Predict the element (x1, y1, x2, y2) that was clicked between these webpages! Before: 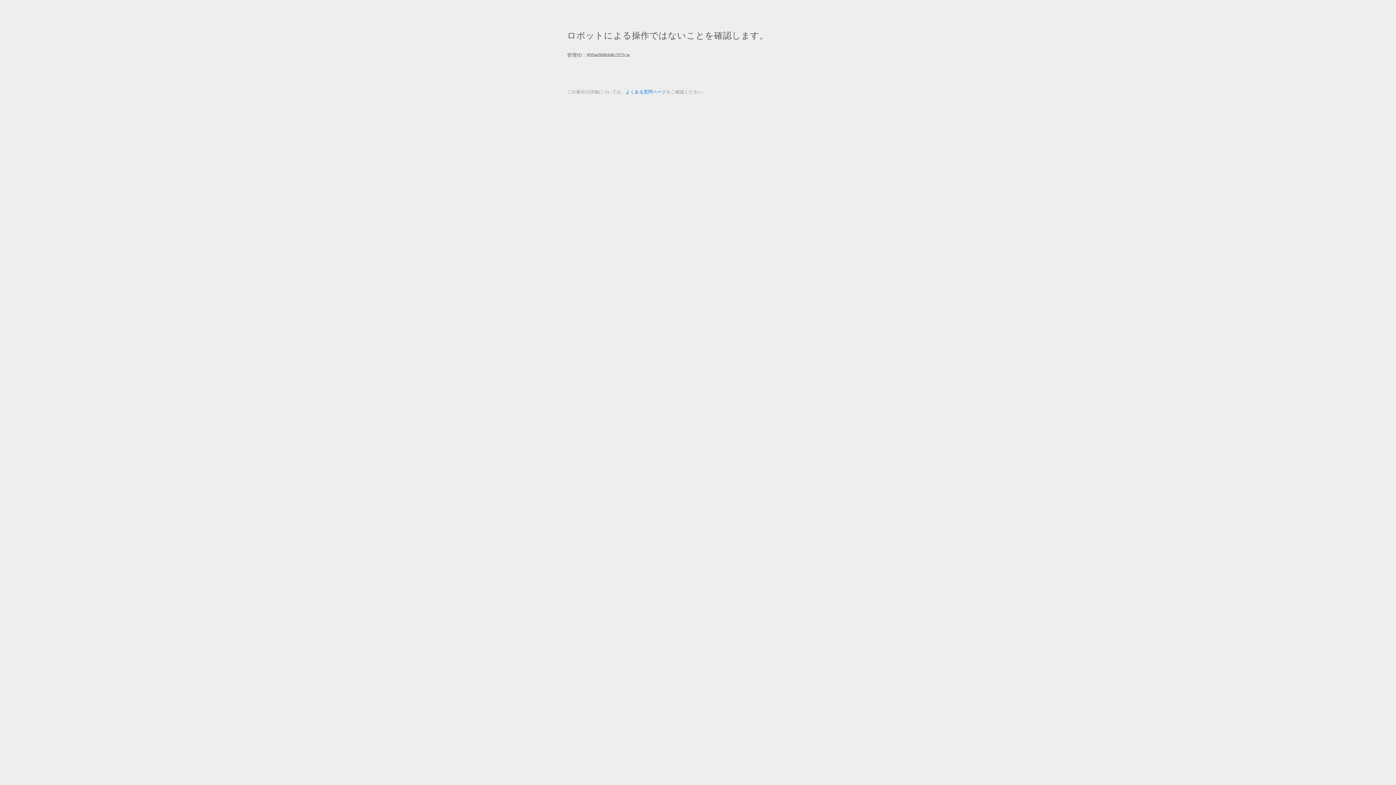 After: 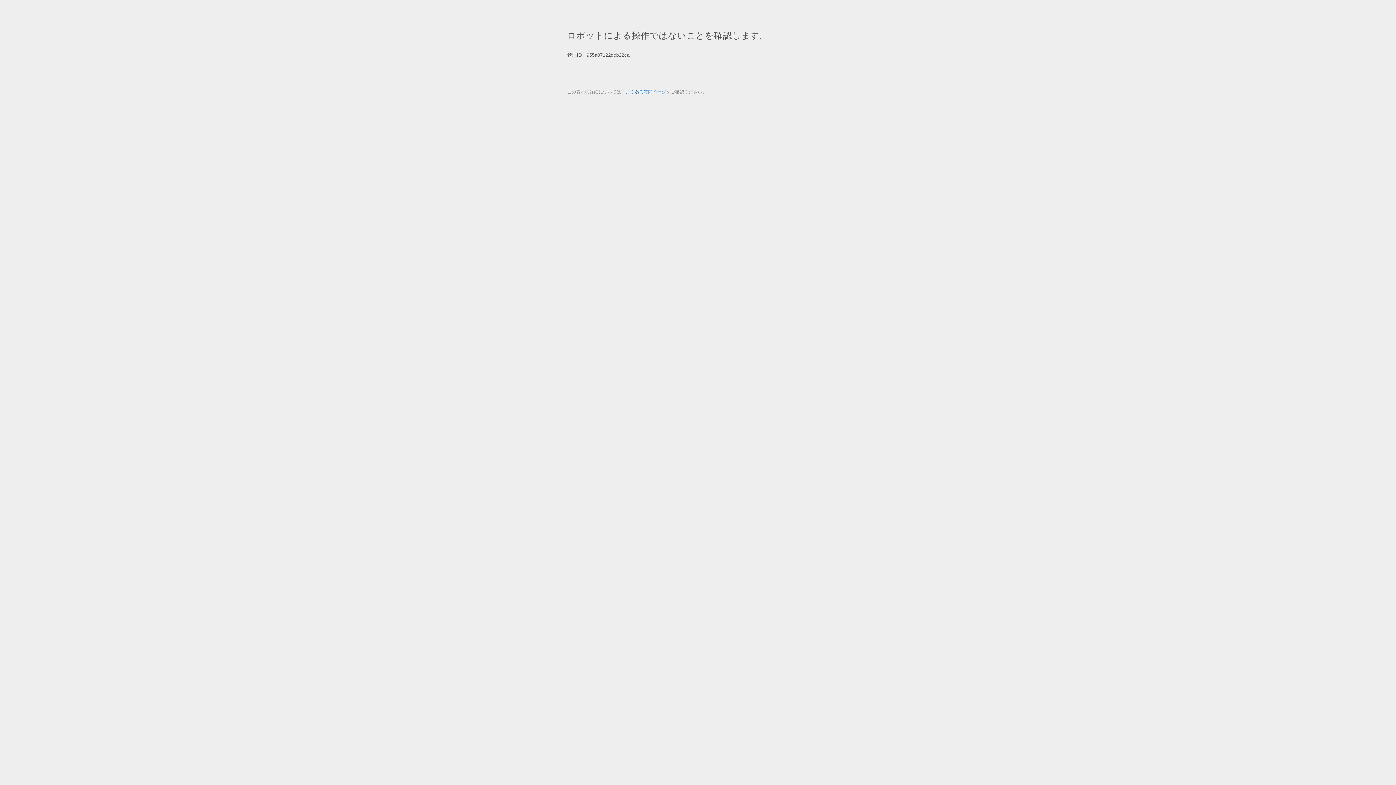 Action: bbox: (625, 89, 666, 94) label: よくある質問ページ